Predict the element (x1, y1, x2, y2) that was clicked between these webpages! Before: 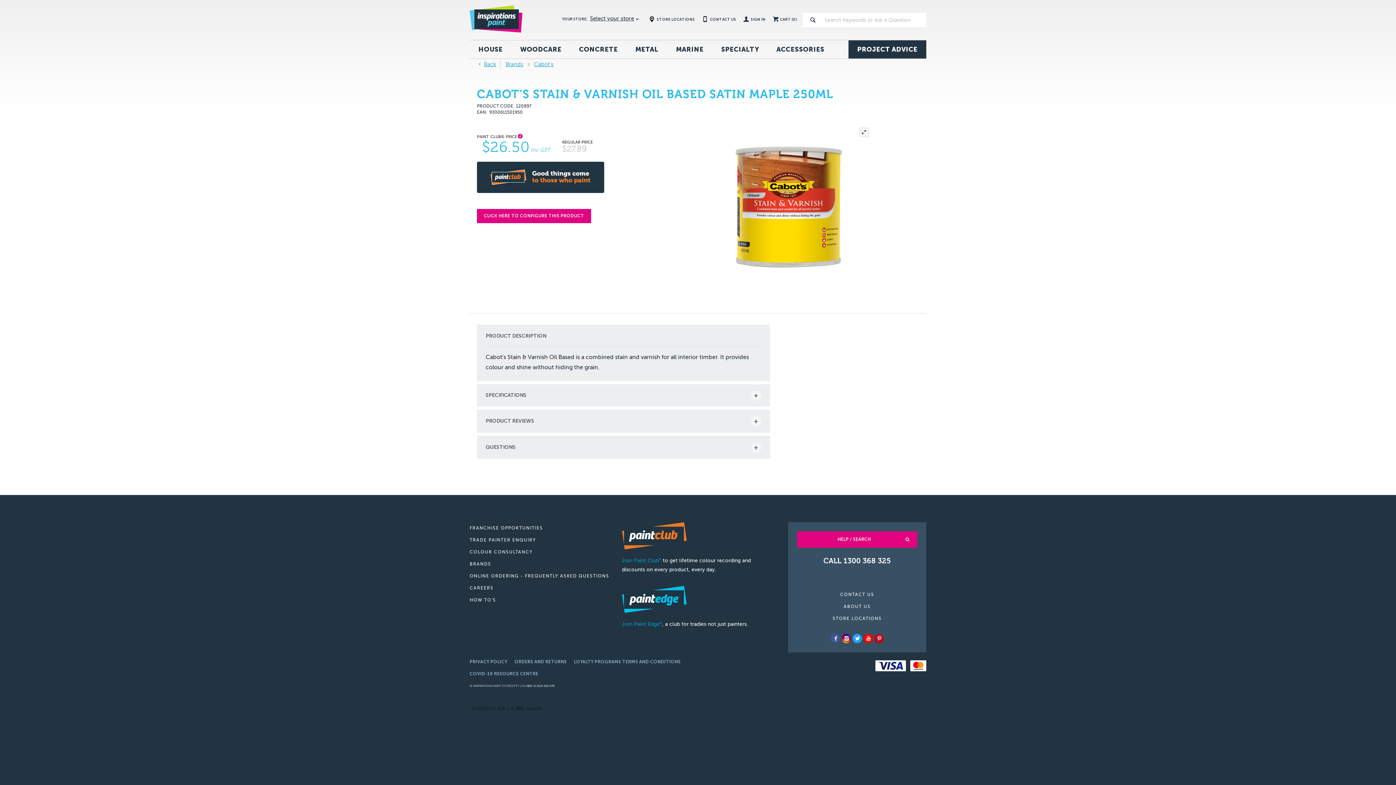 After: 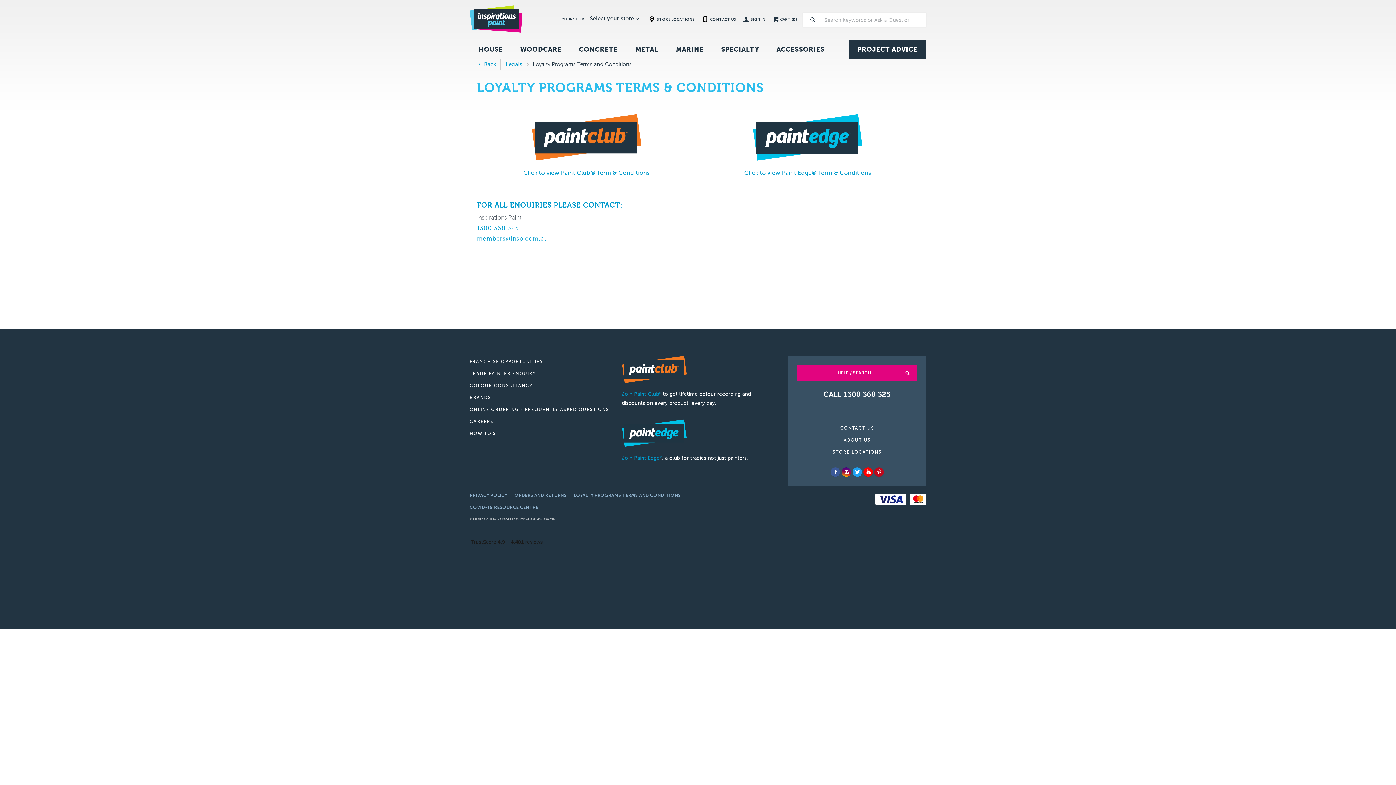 Action: label: LOYALTY PROGRAMS TERMS AND CONDITIONS bbox: (574, 656, 688, 668)